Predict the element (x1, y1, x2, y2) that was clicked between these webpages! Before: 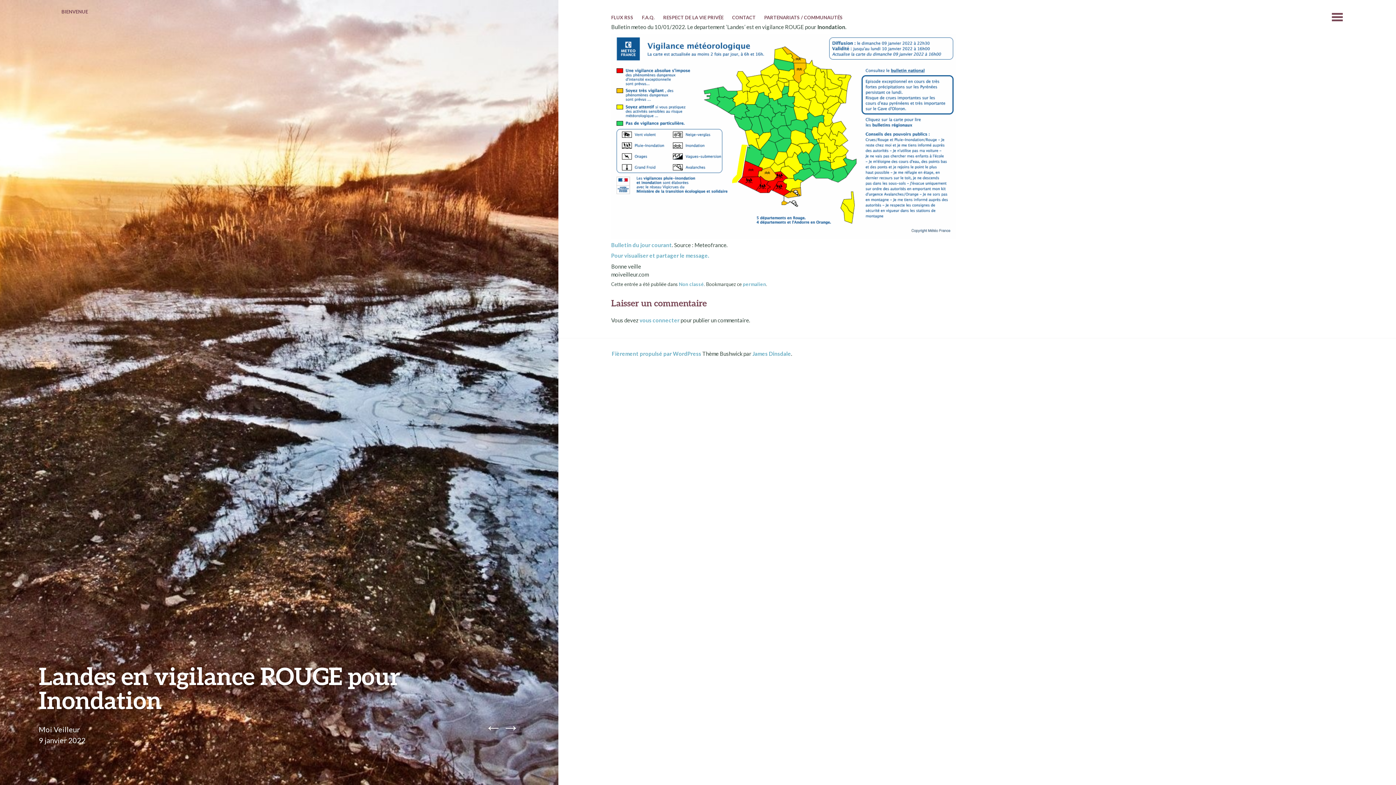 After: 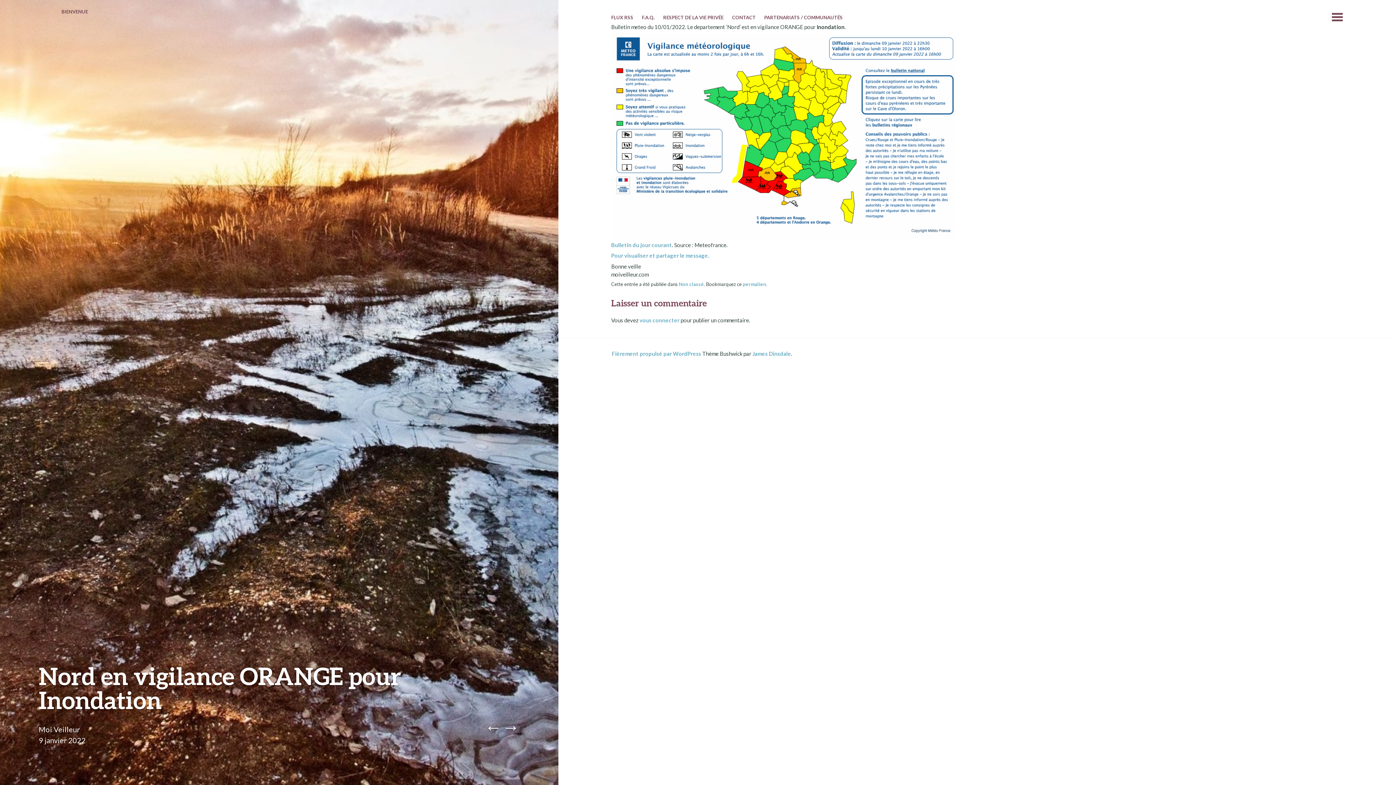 Action: bbox: (502, 726, 519, 735) label: →